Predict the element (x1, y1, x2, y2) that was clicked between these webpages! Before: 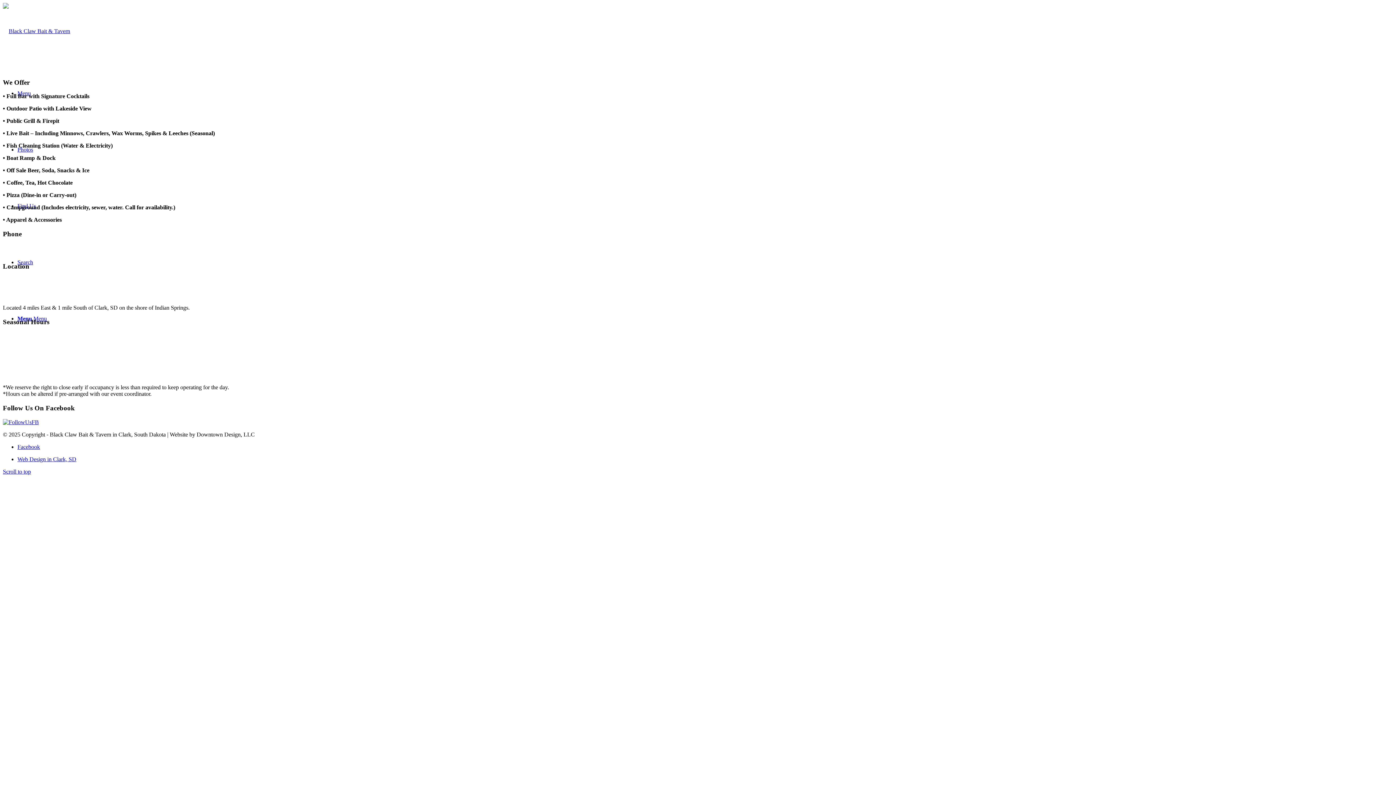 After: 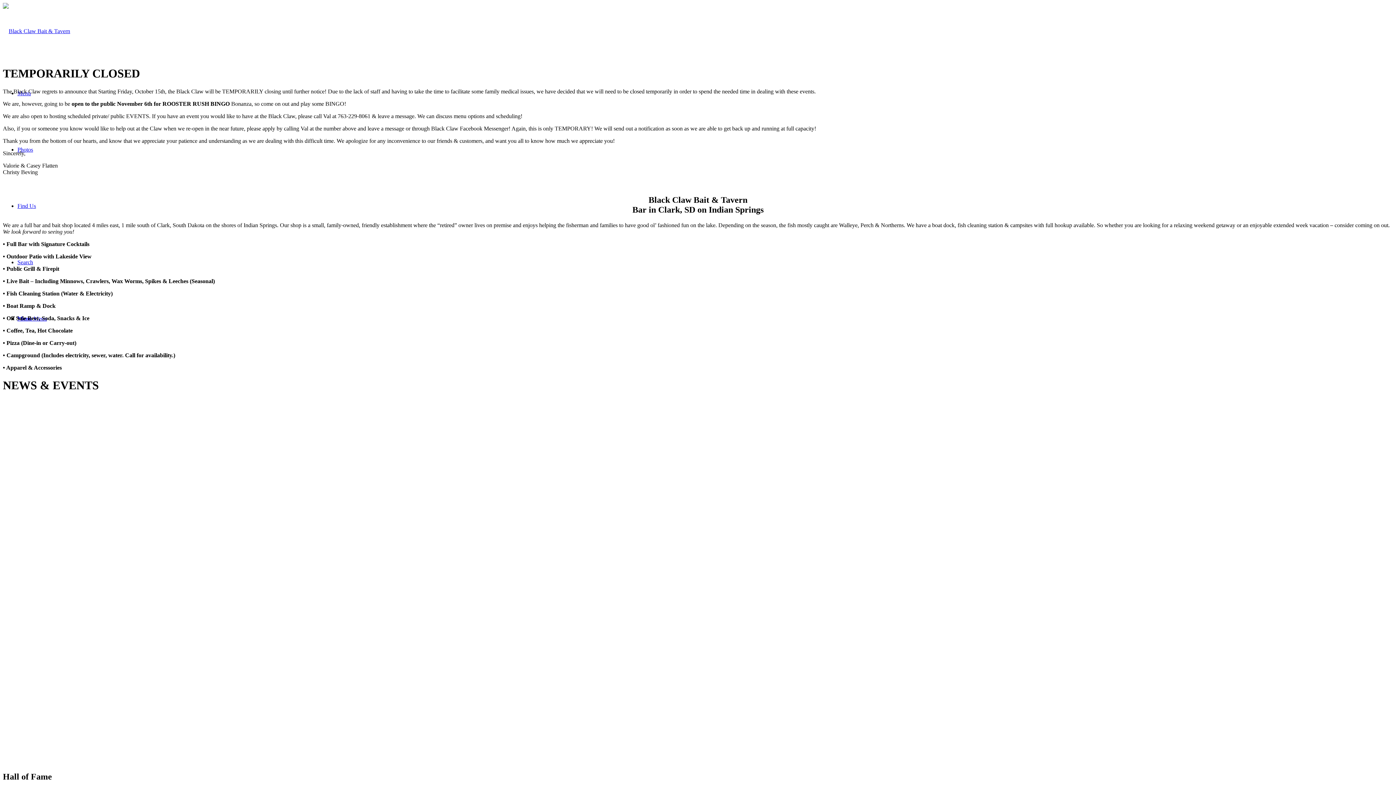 Action: bbox: (2, 28, 70, 34) label: Black Claw Bait & Tavern